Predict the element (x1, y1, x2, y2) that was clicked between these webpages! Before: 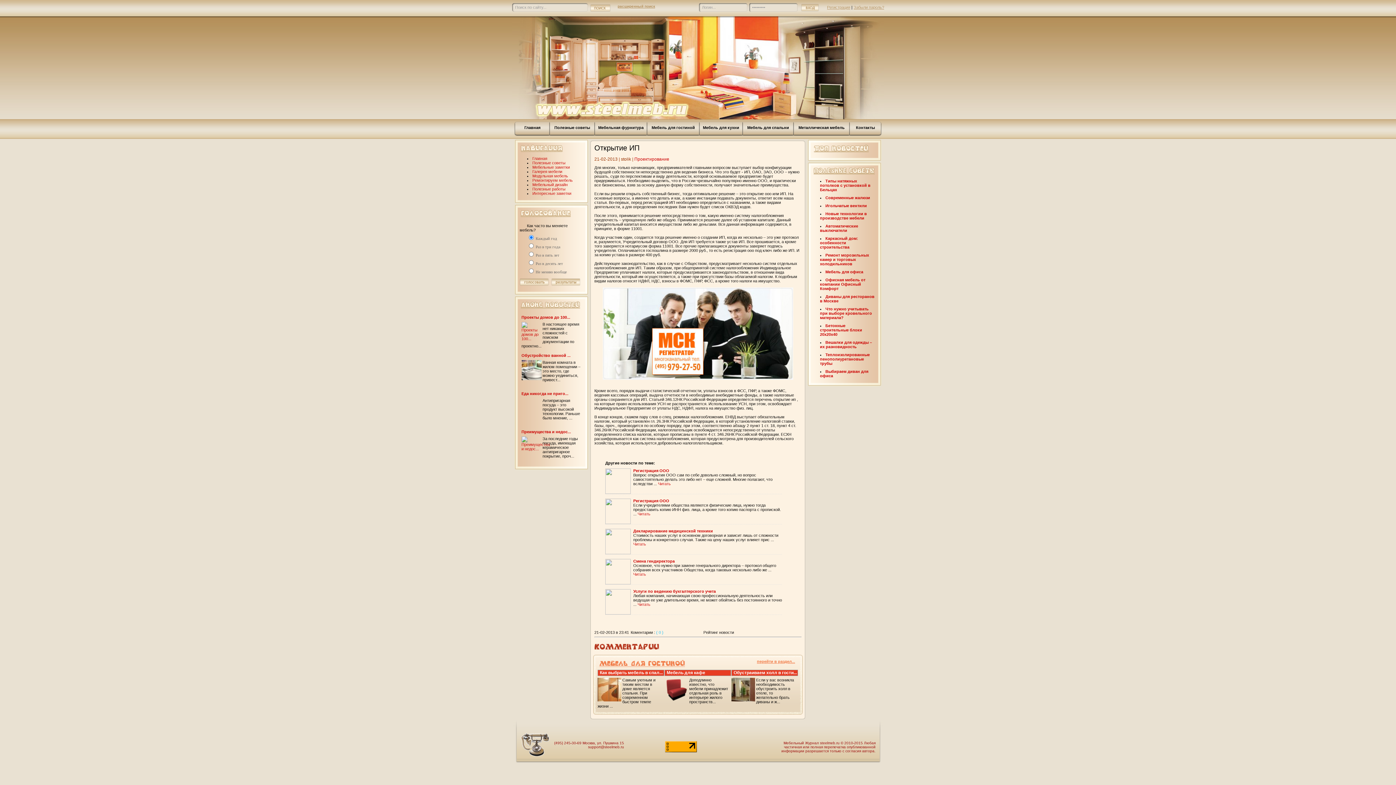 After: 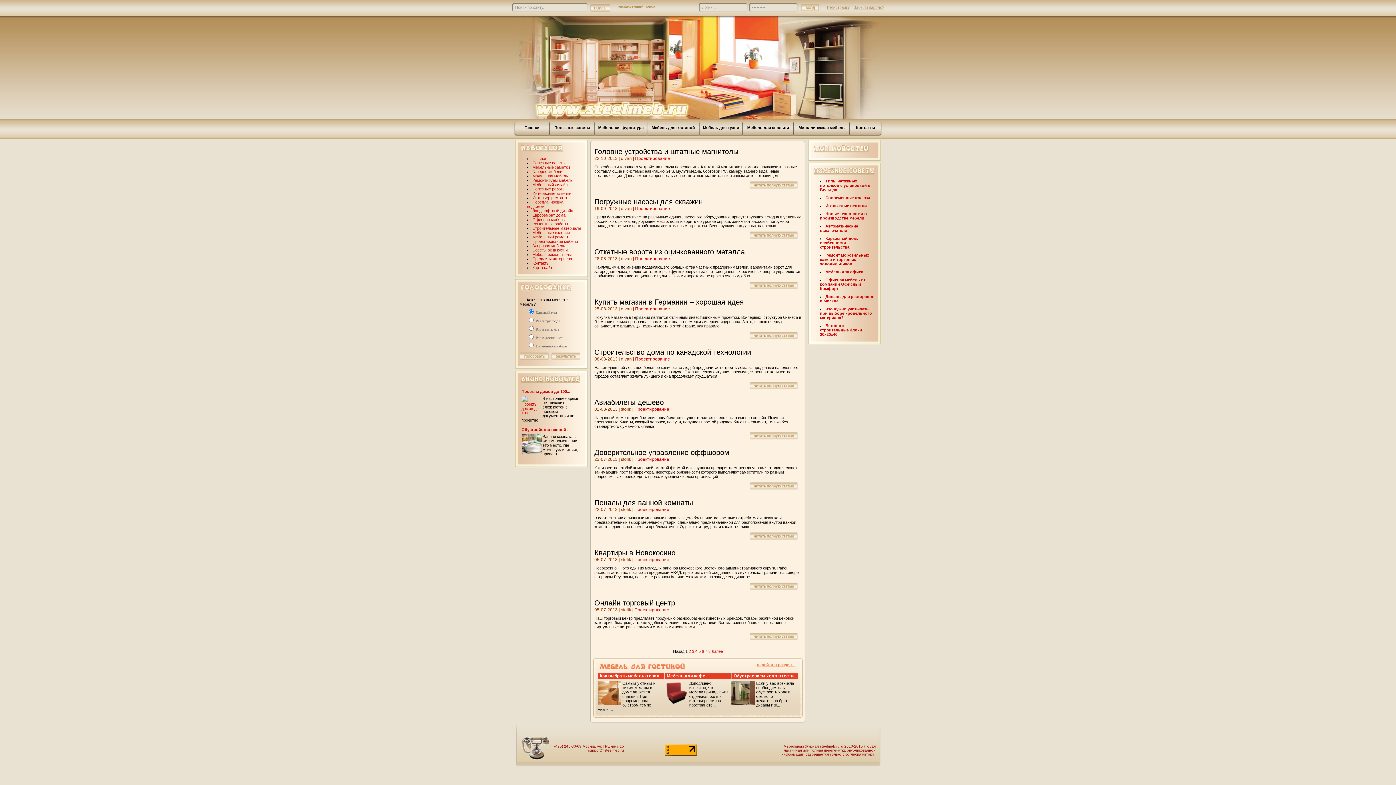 Action: bbox: (634, 156, 669, 161) label: Проектирование